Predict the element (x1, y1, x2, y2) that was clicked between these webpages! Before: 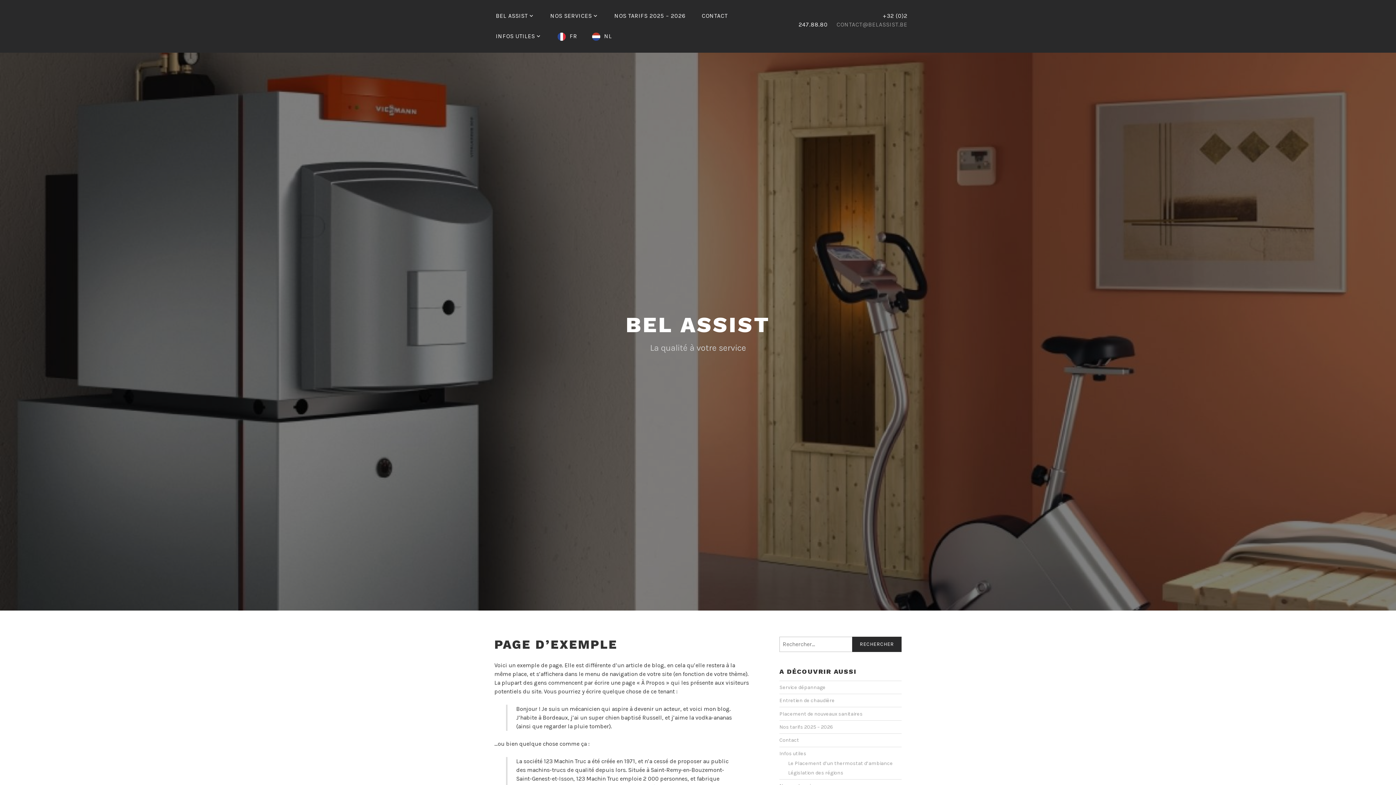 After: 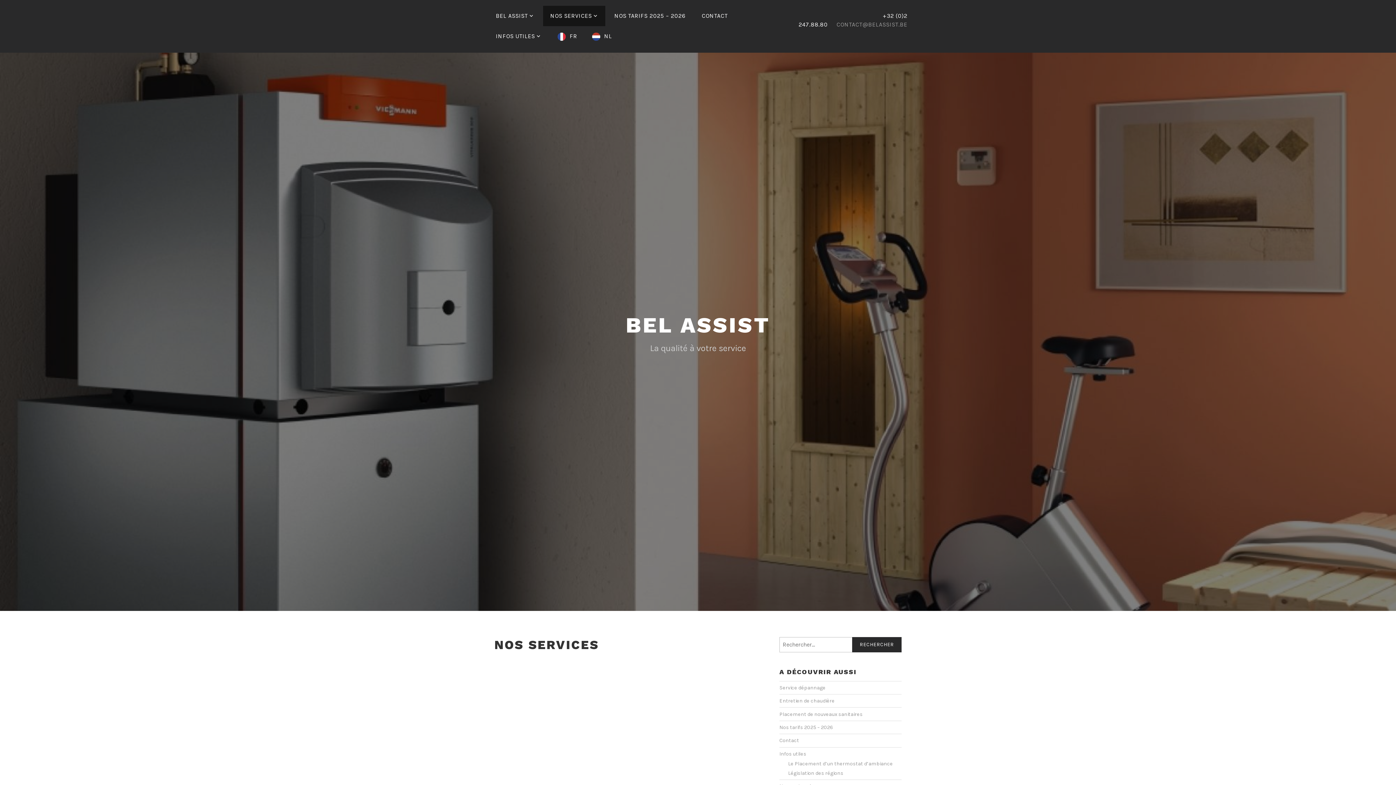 Action: label: NOS SERVICES bbox: (543, 5, 605, 26)